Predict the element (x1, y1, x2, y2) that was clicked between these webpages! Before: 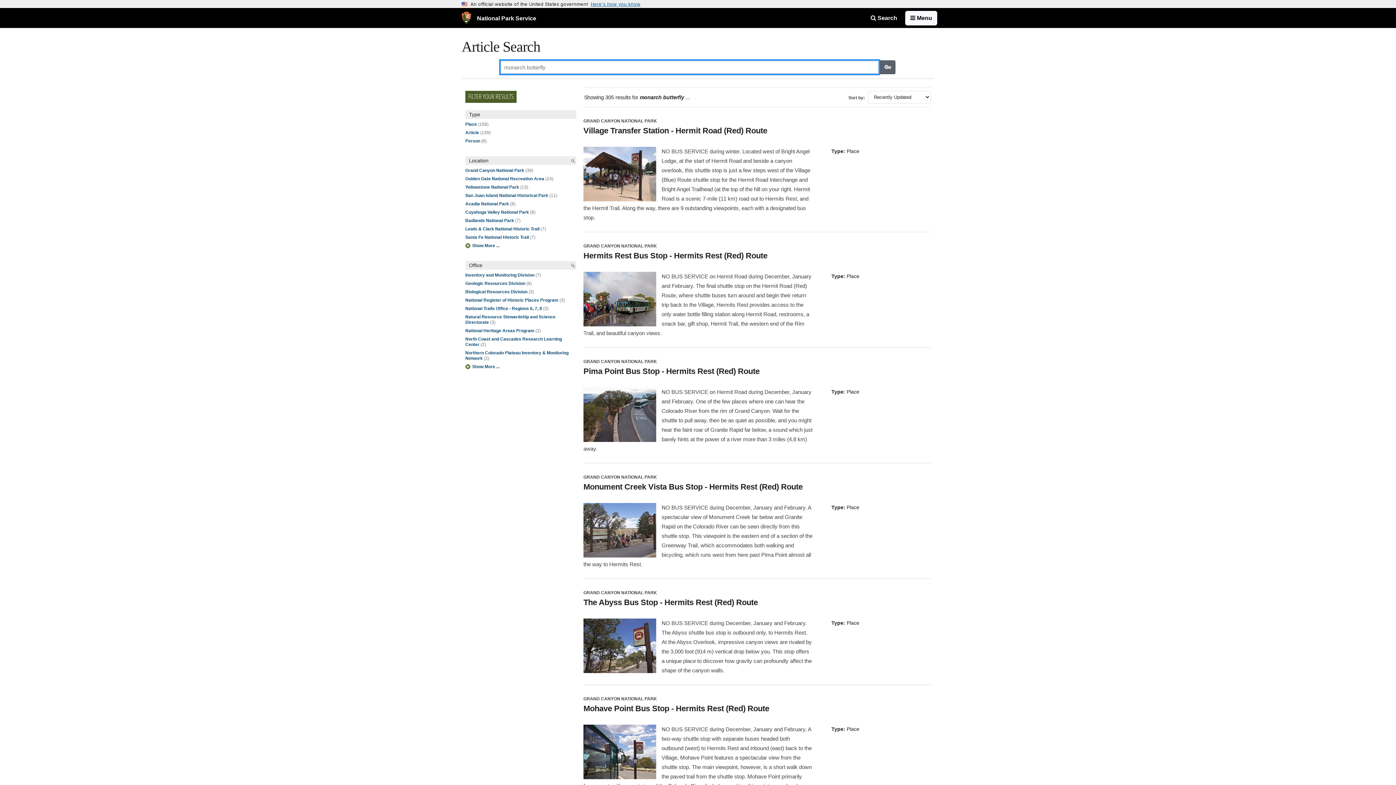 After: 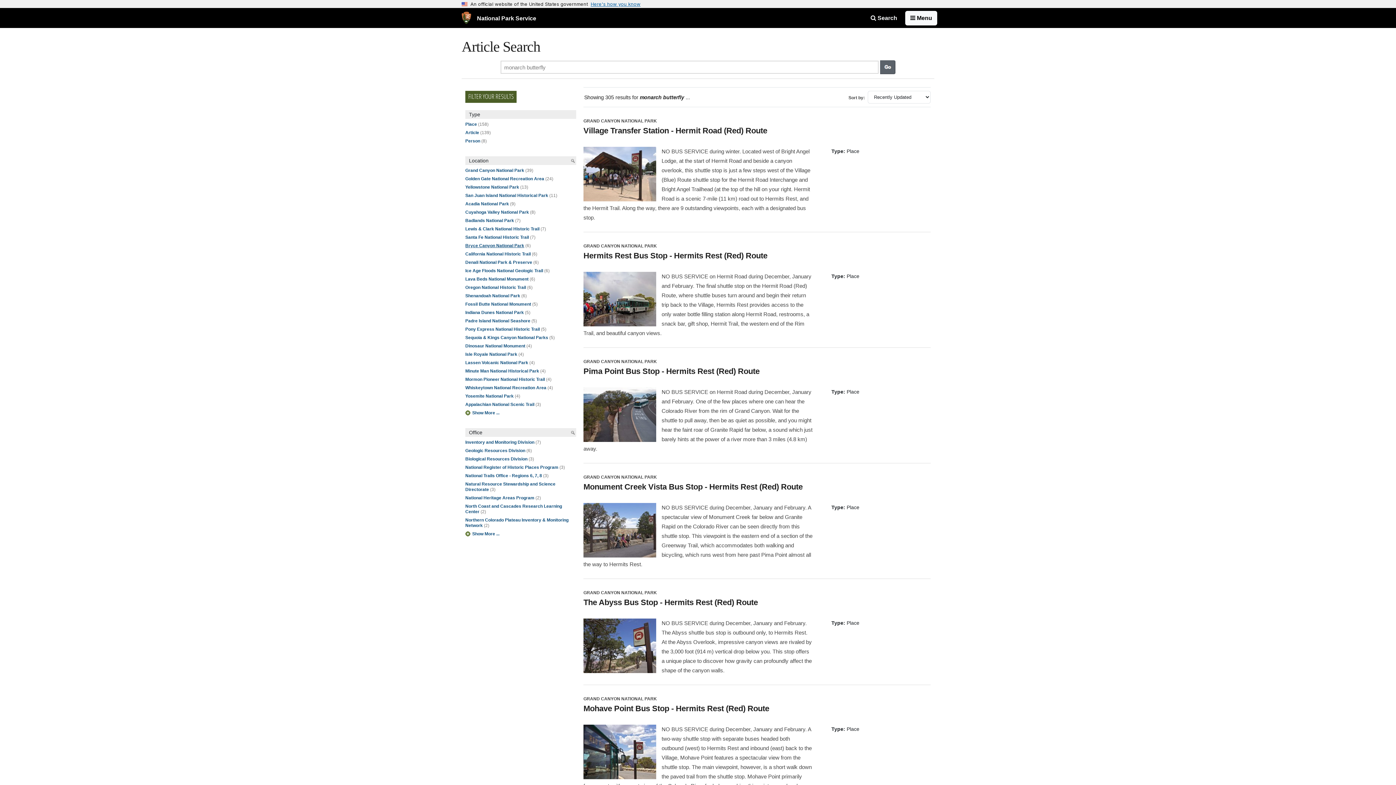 Action: bbox: (472, 243, 499, 248) label: Show More ...